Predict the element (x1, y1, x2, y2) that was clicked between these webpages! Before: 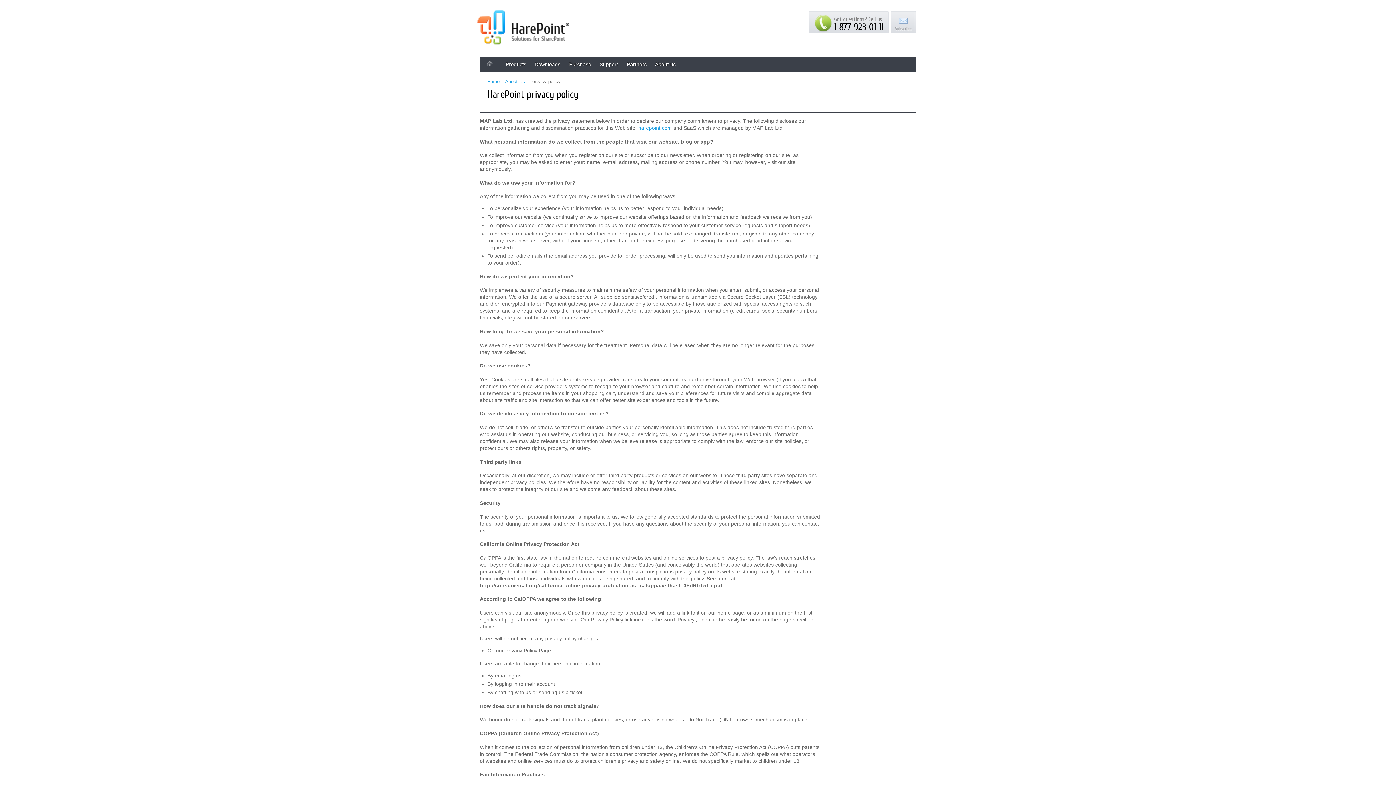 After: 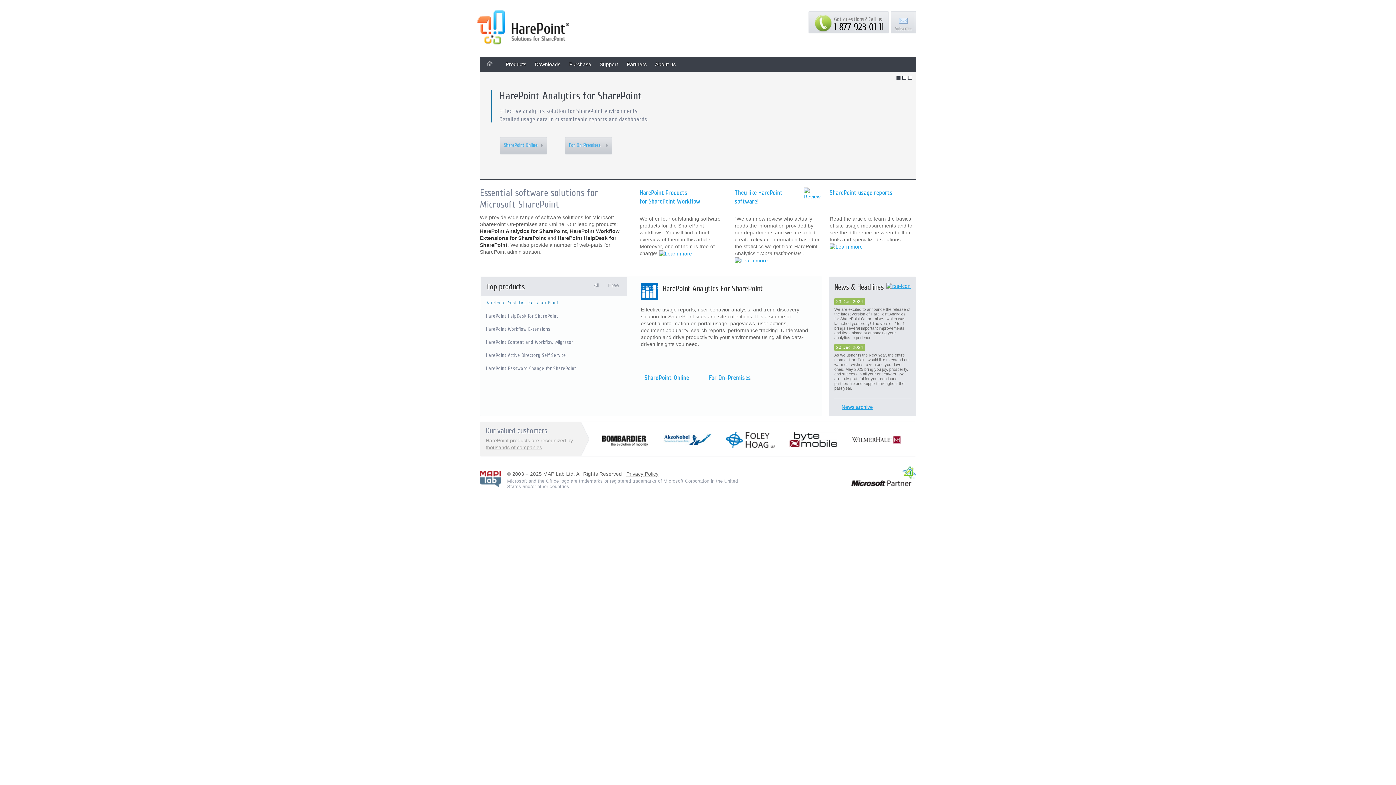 Action: bbox: (477, 10, 569, 46)